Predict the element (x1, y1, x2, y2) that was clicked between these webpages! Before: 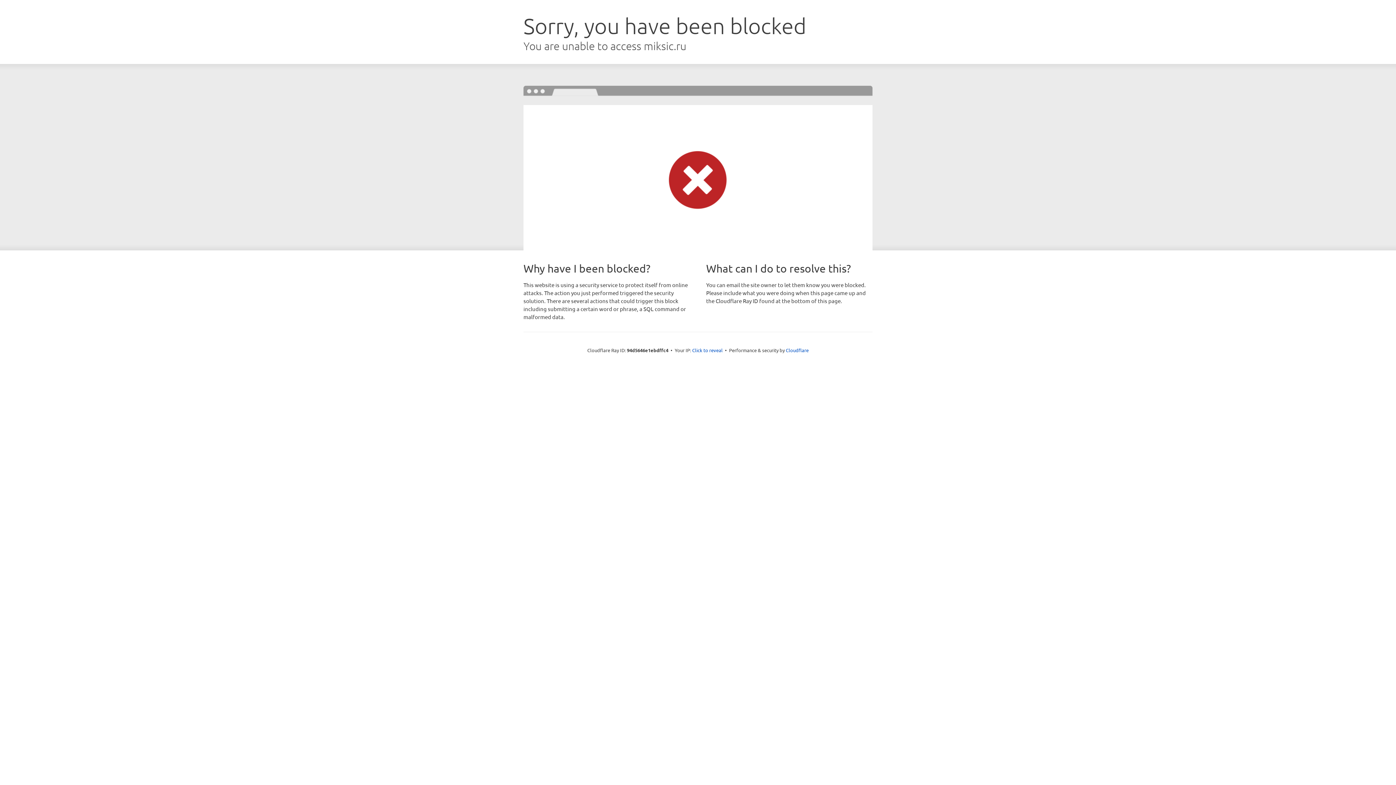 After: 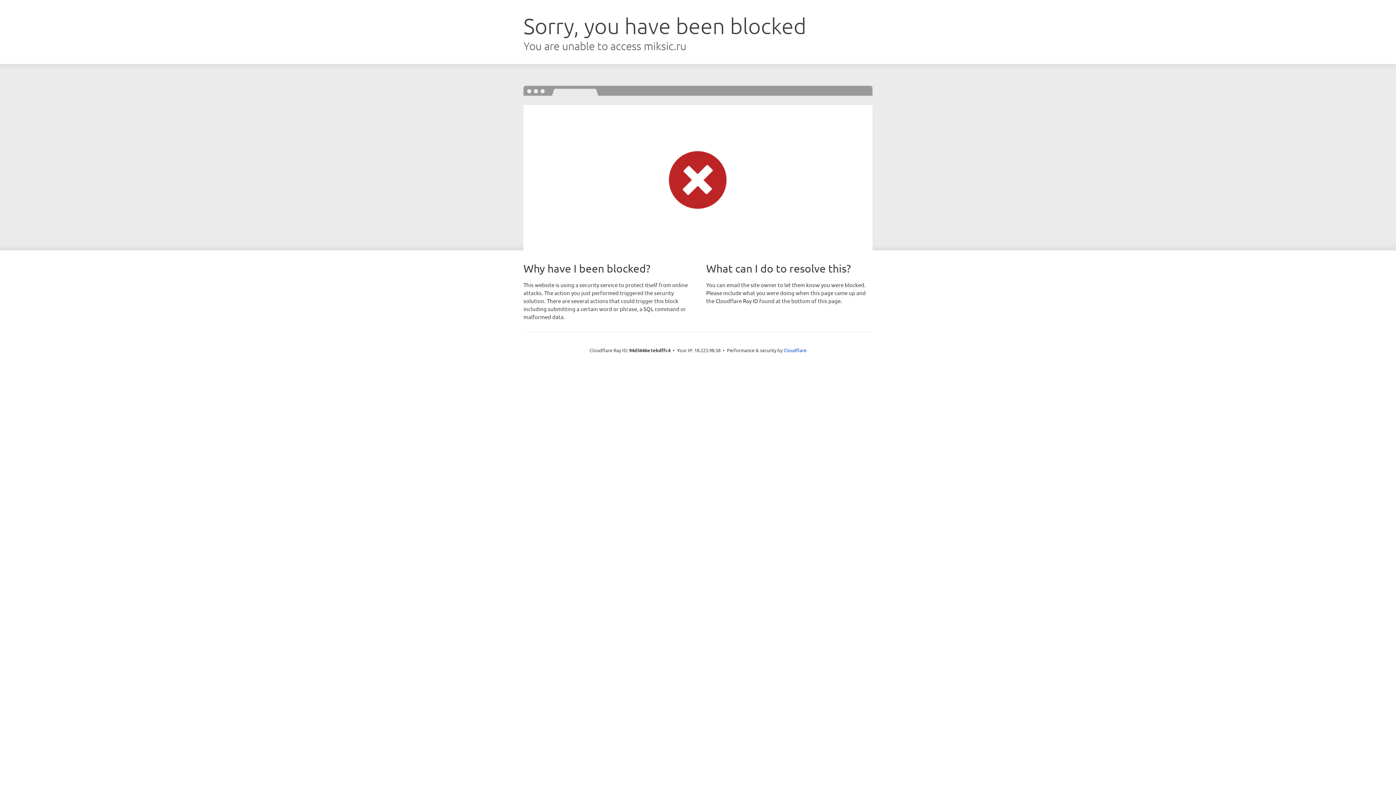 Action: label: Click to reveal bbox: (692, 346, 722, 353)